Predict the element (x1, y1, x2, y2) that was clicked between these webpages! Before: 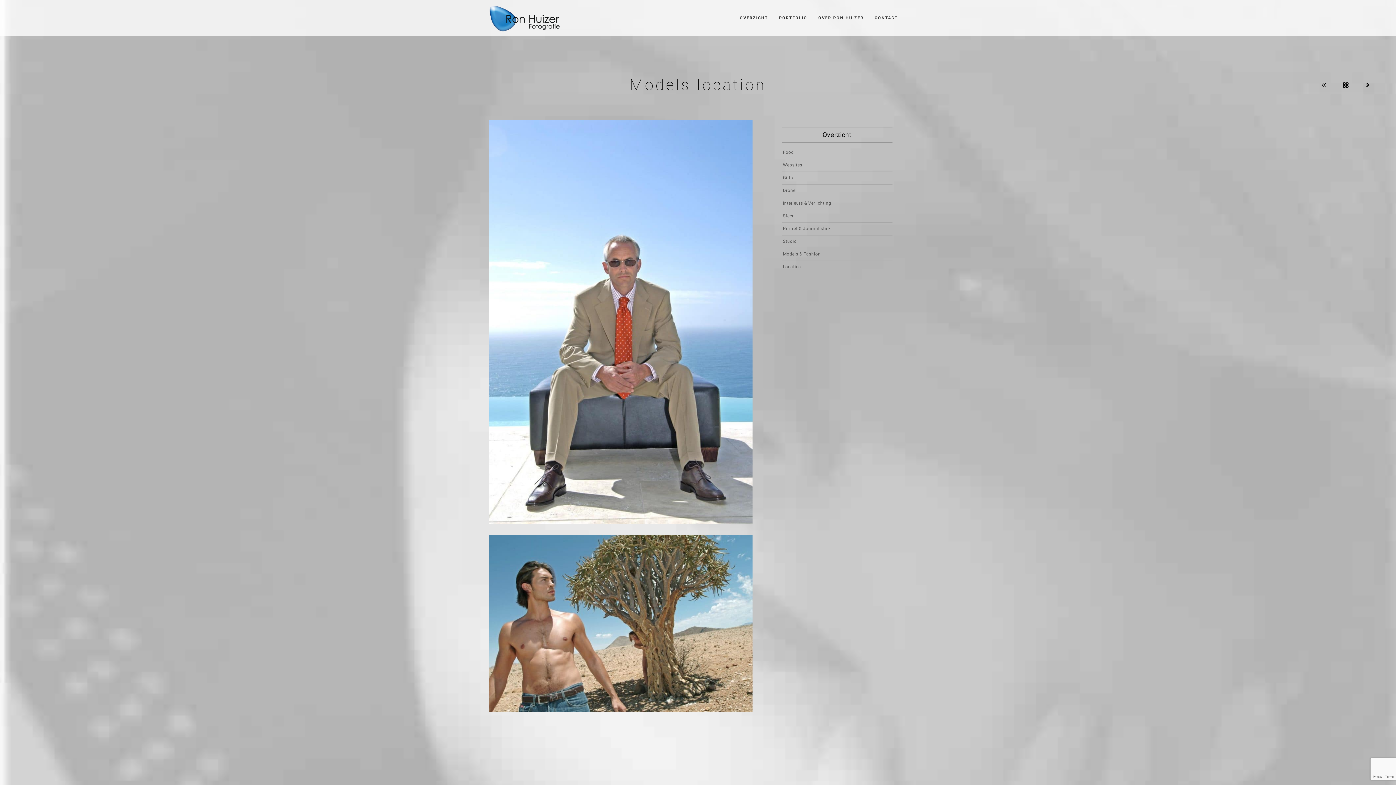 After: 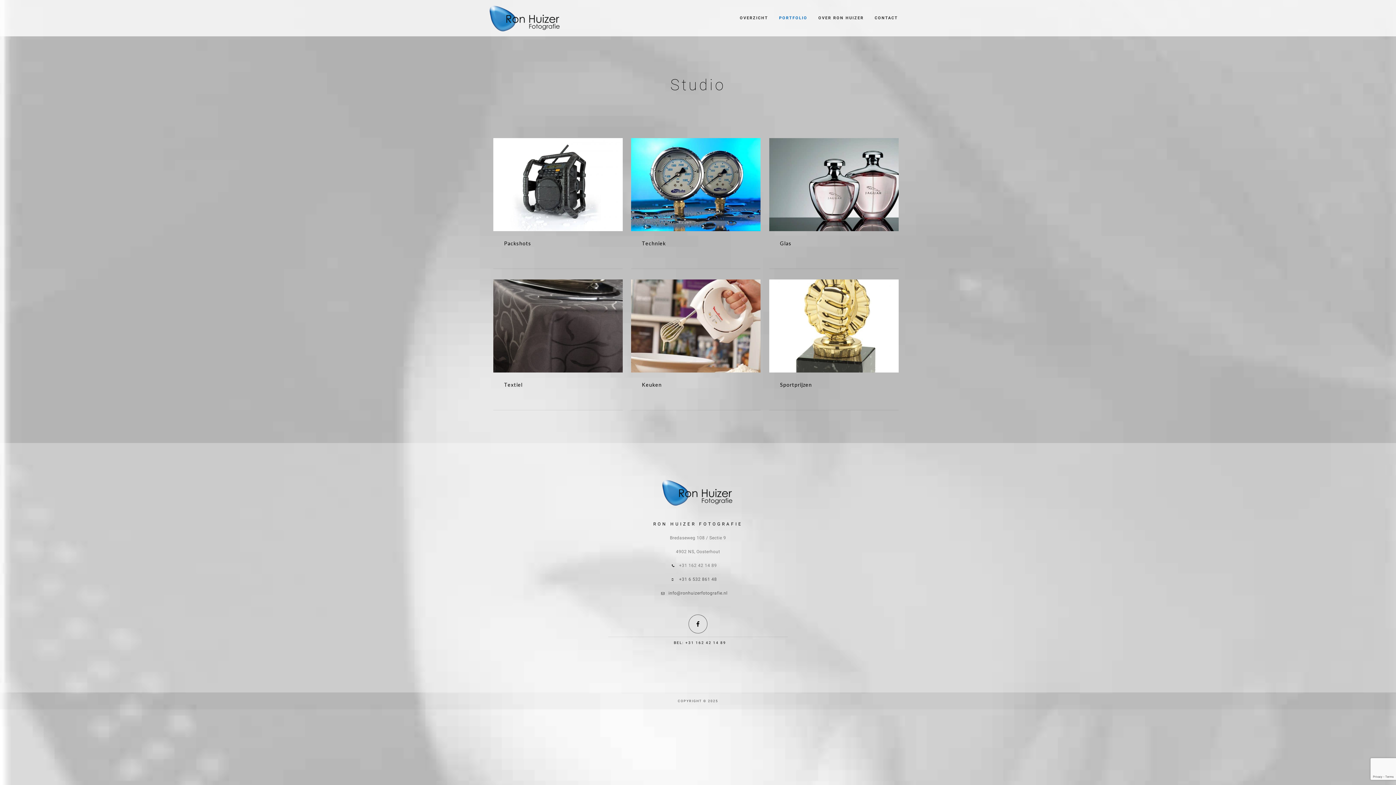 Action: bbox: (783, 238, 796, 244) label: Studio